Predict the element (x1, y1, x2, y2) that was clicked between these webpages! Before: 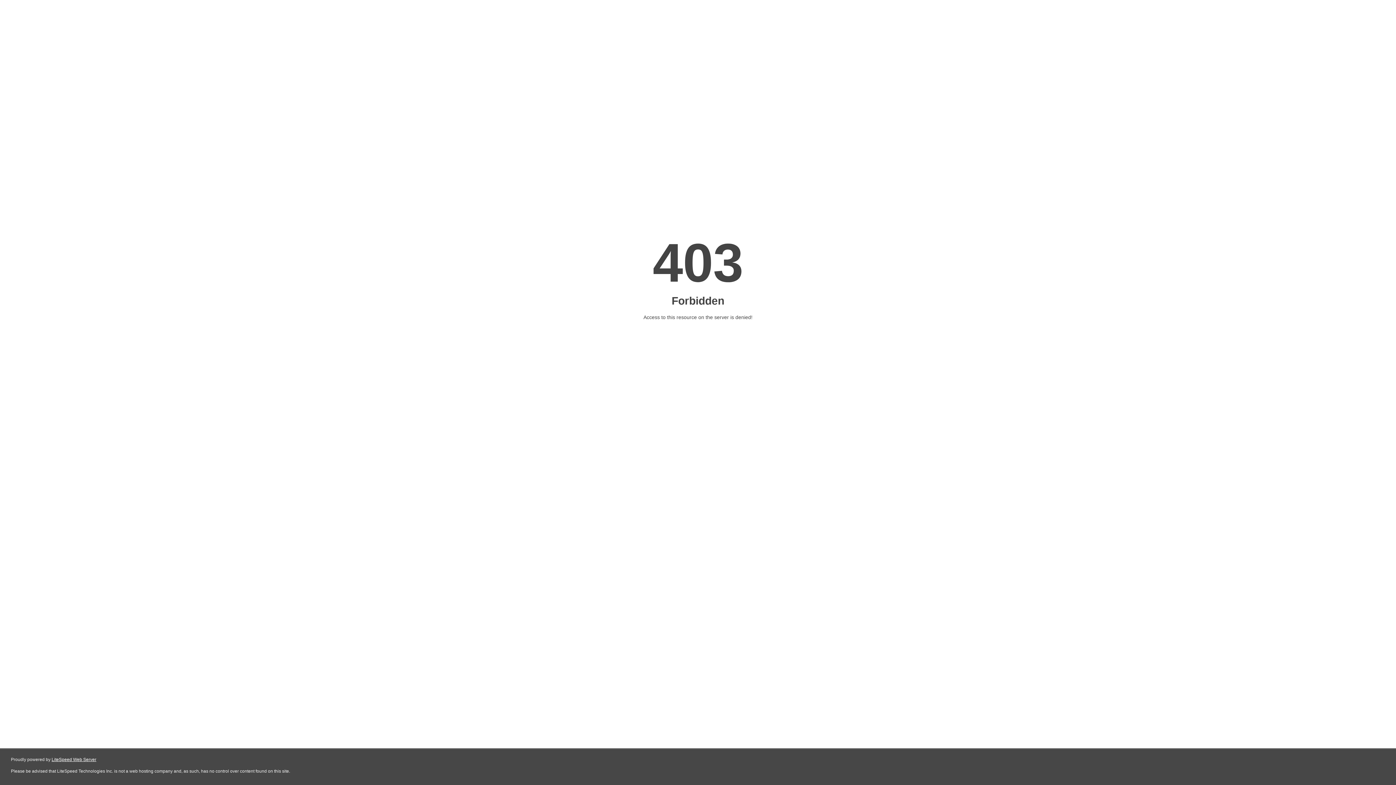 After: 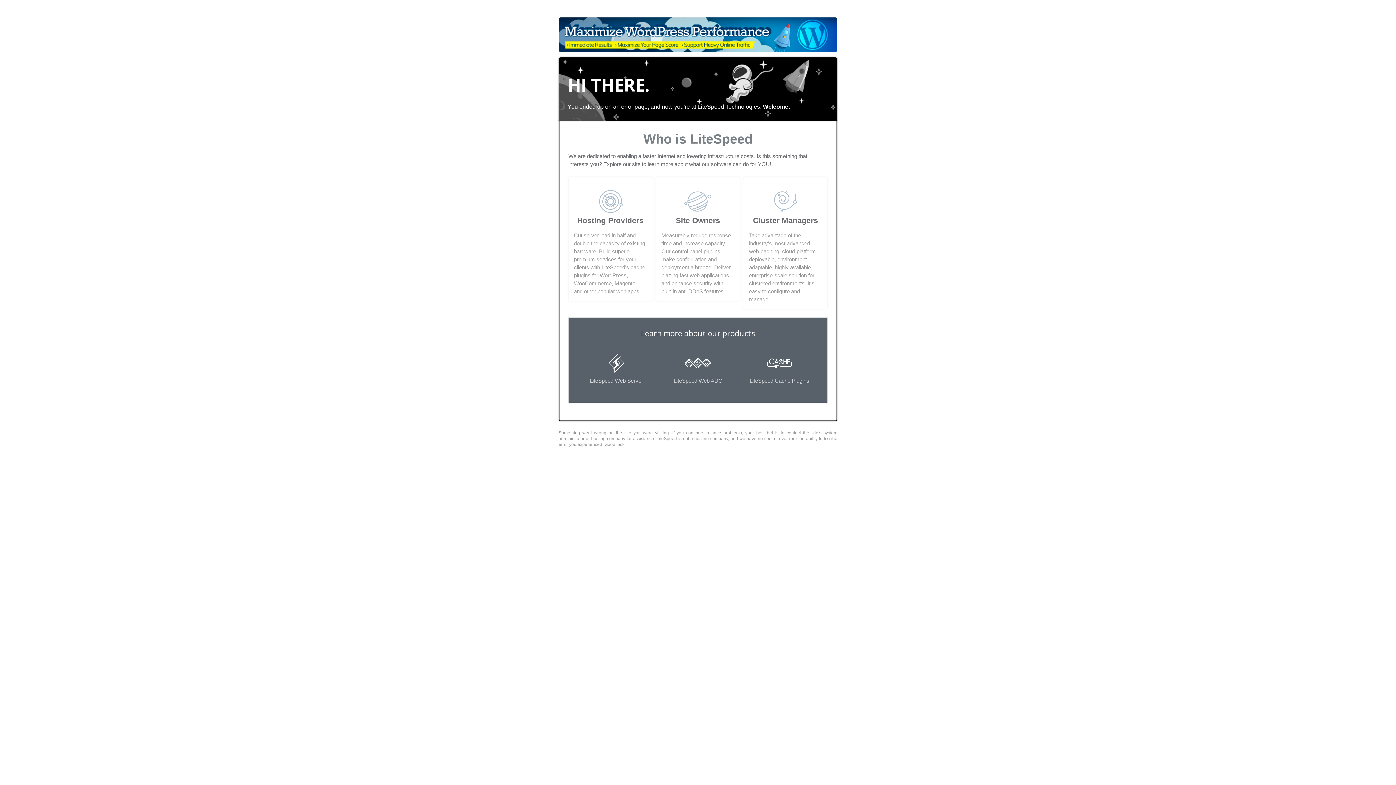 Action: label: LiteSpeed Web Server bbox: (51, 757, 96, 762)